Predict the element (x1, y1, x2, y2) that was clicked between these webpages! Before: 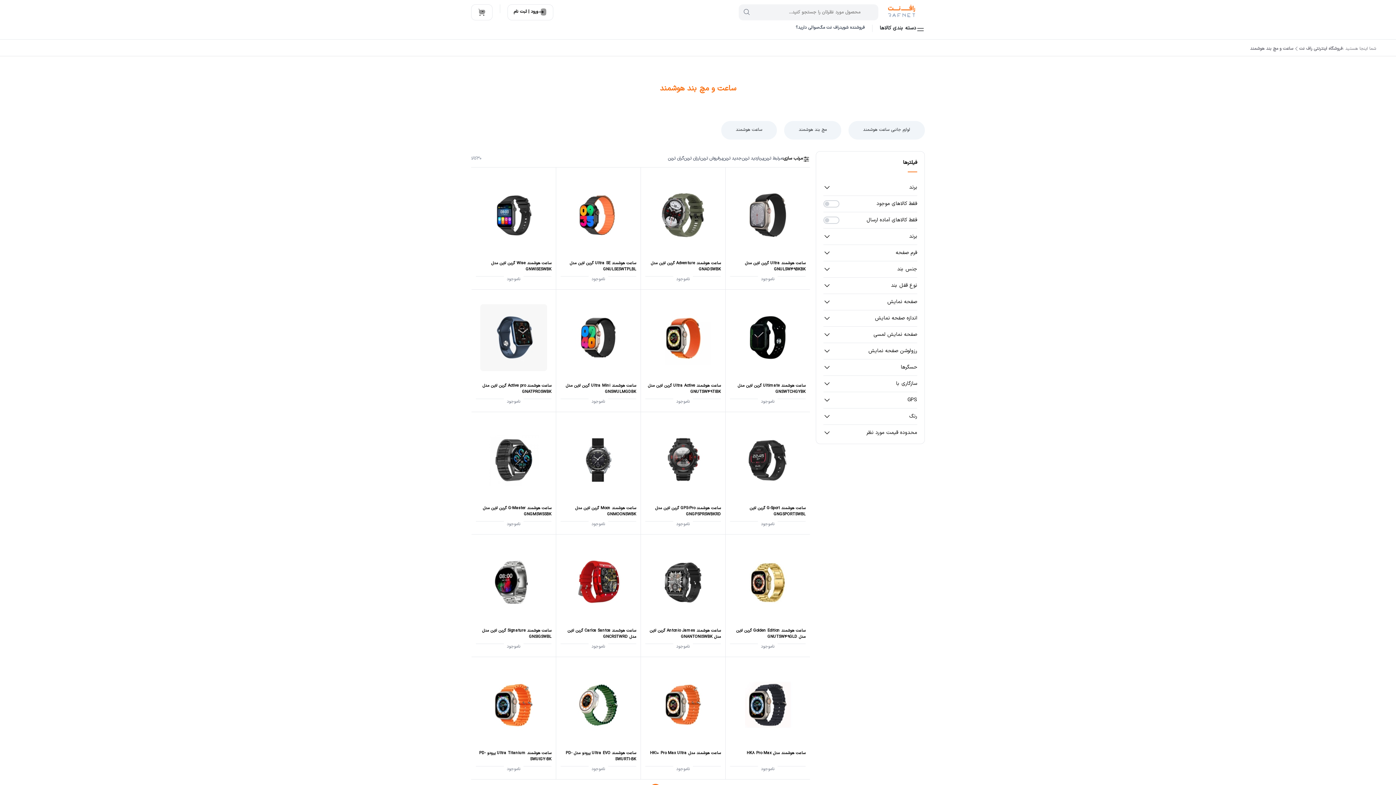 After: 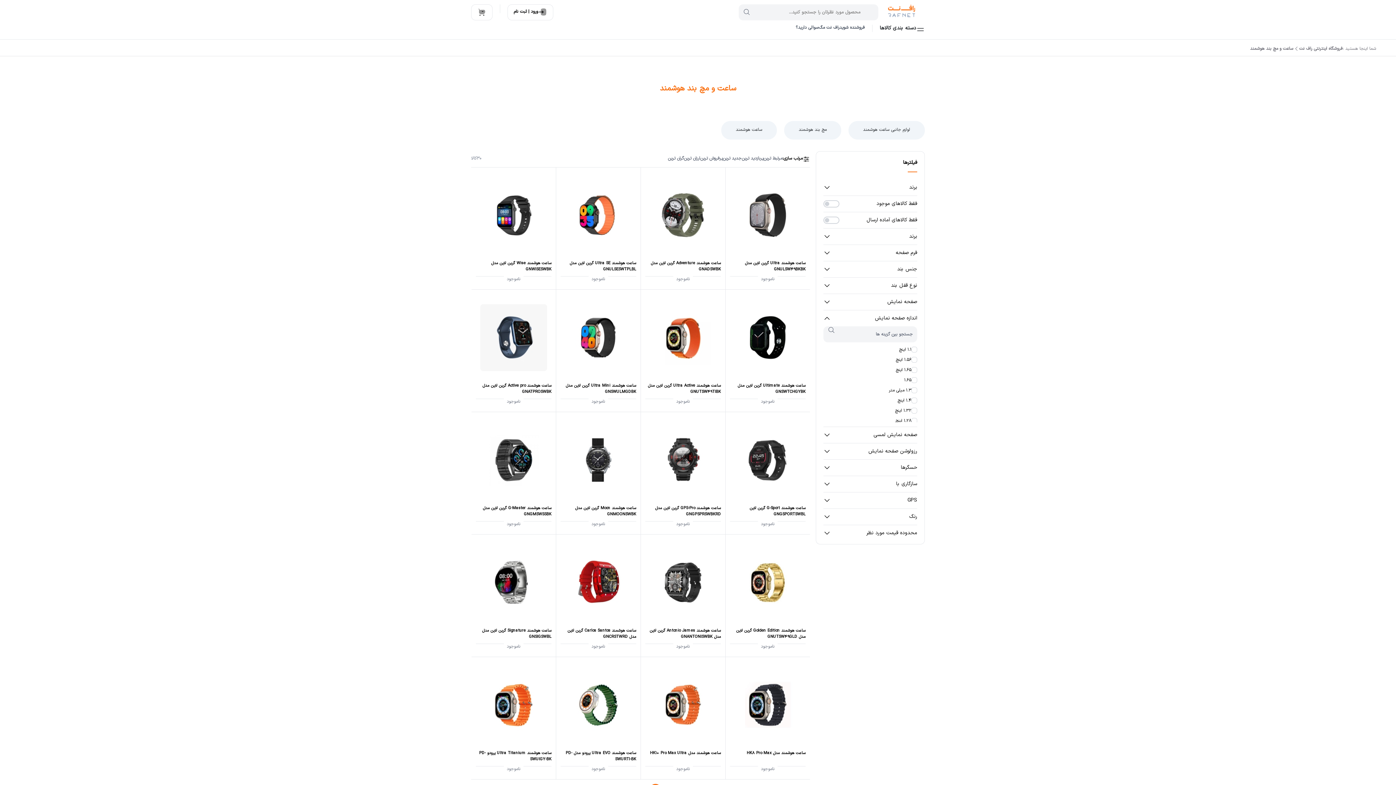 Action: label: اندازه صفحه نمایش bbox: (823, 310, 917, 326)